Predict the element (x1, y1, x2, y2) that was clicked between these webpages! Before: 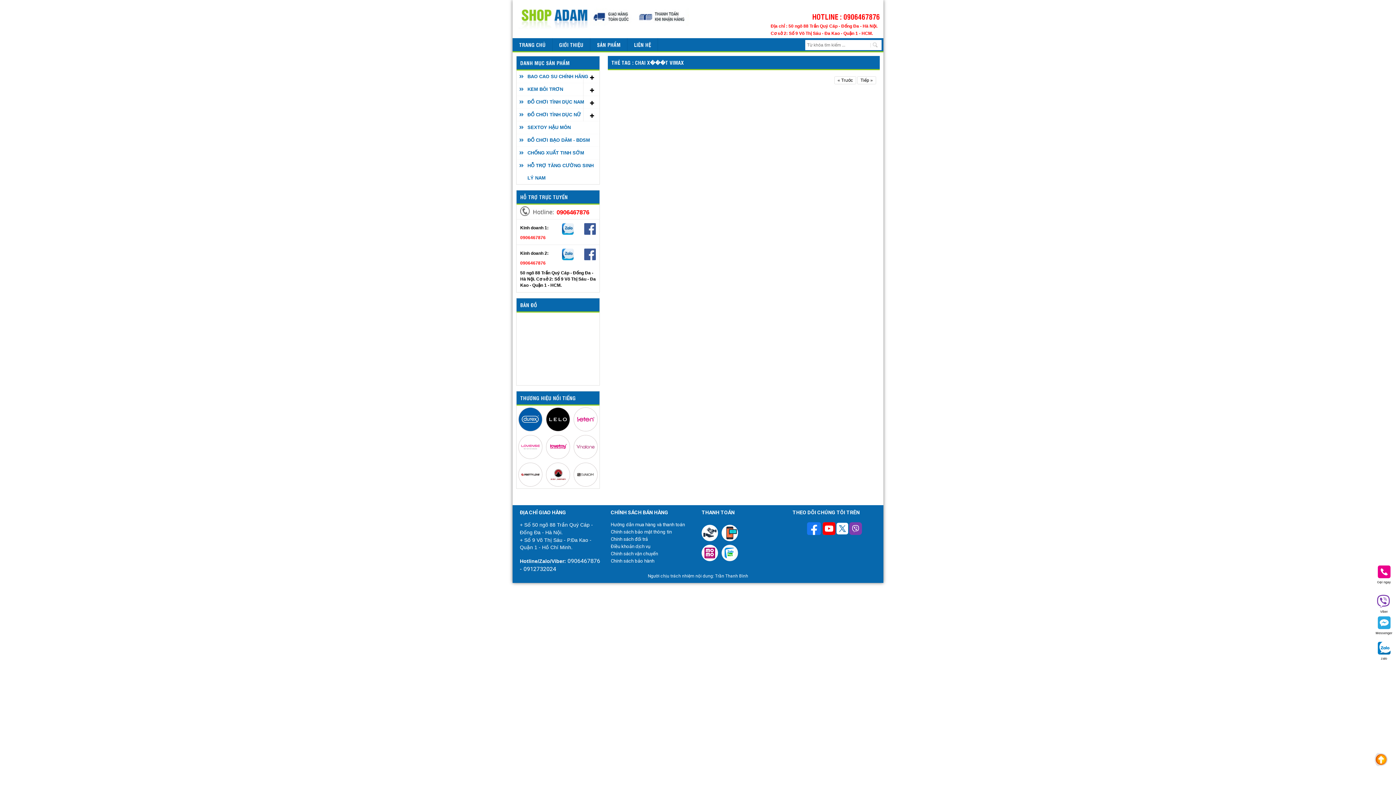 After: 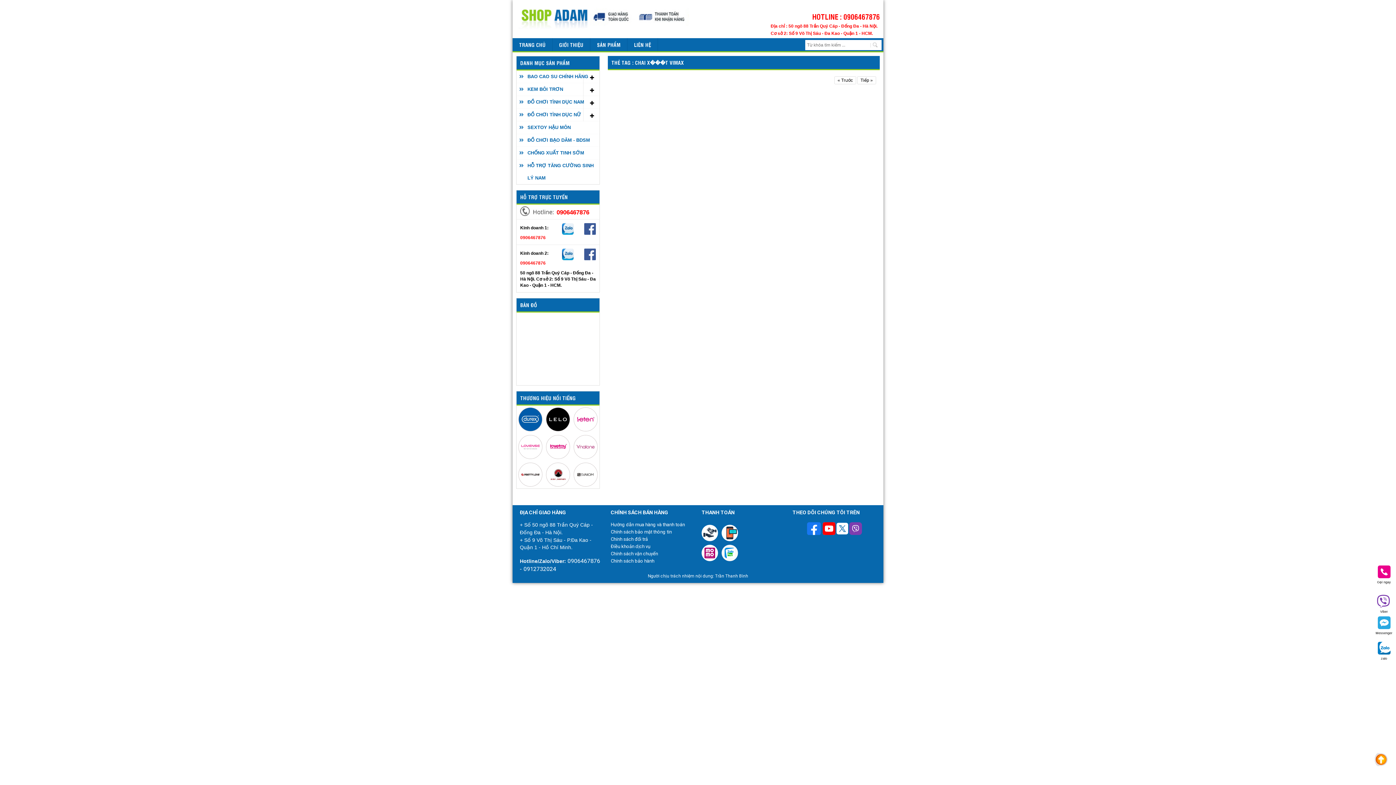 Action: label: Theo dõi chúng tôi trên Youtube bbox: (822, 522, 835, 537)